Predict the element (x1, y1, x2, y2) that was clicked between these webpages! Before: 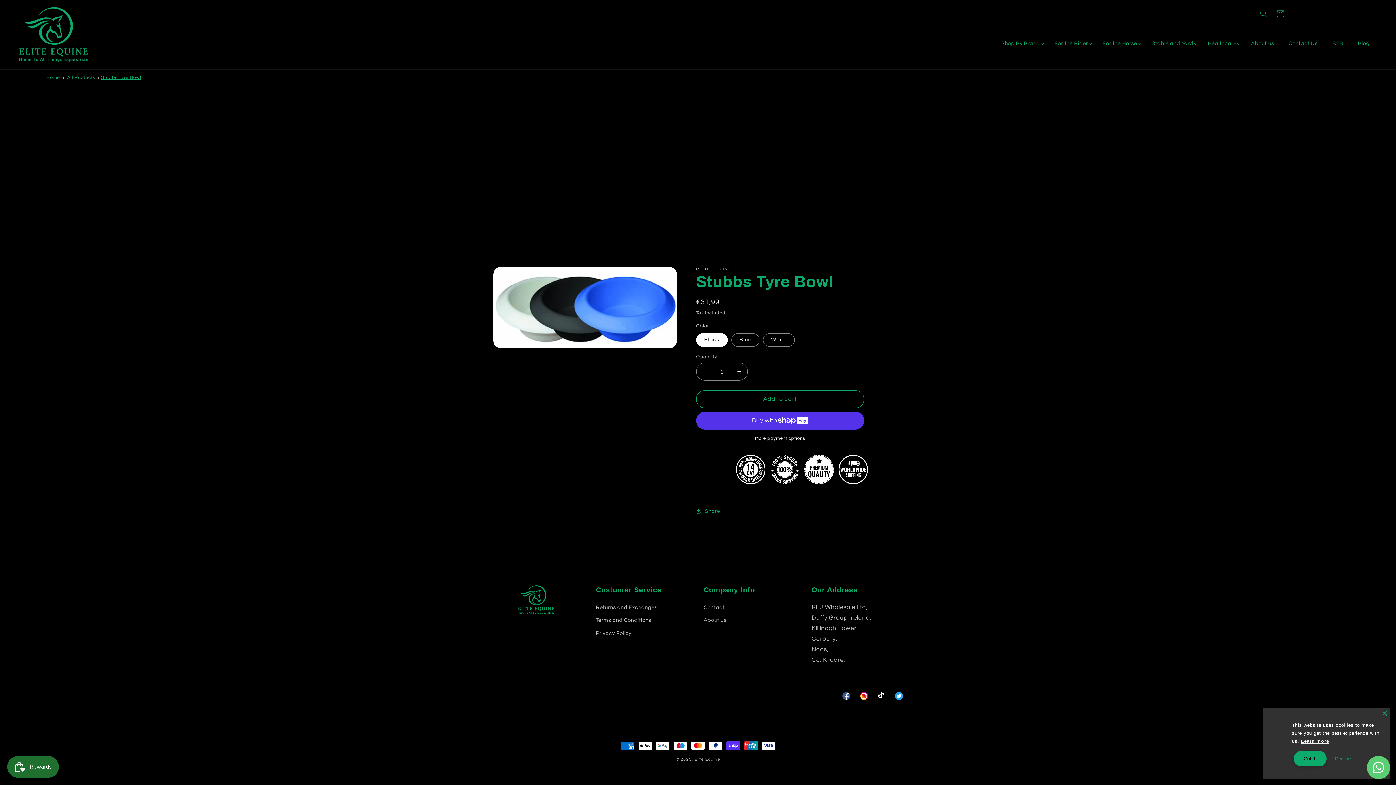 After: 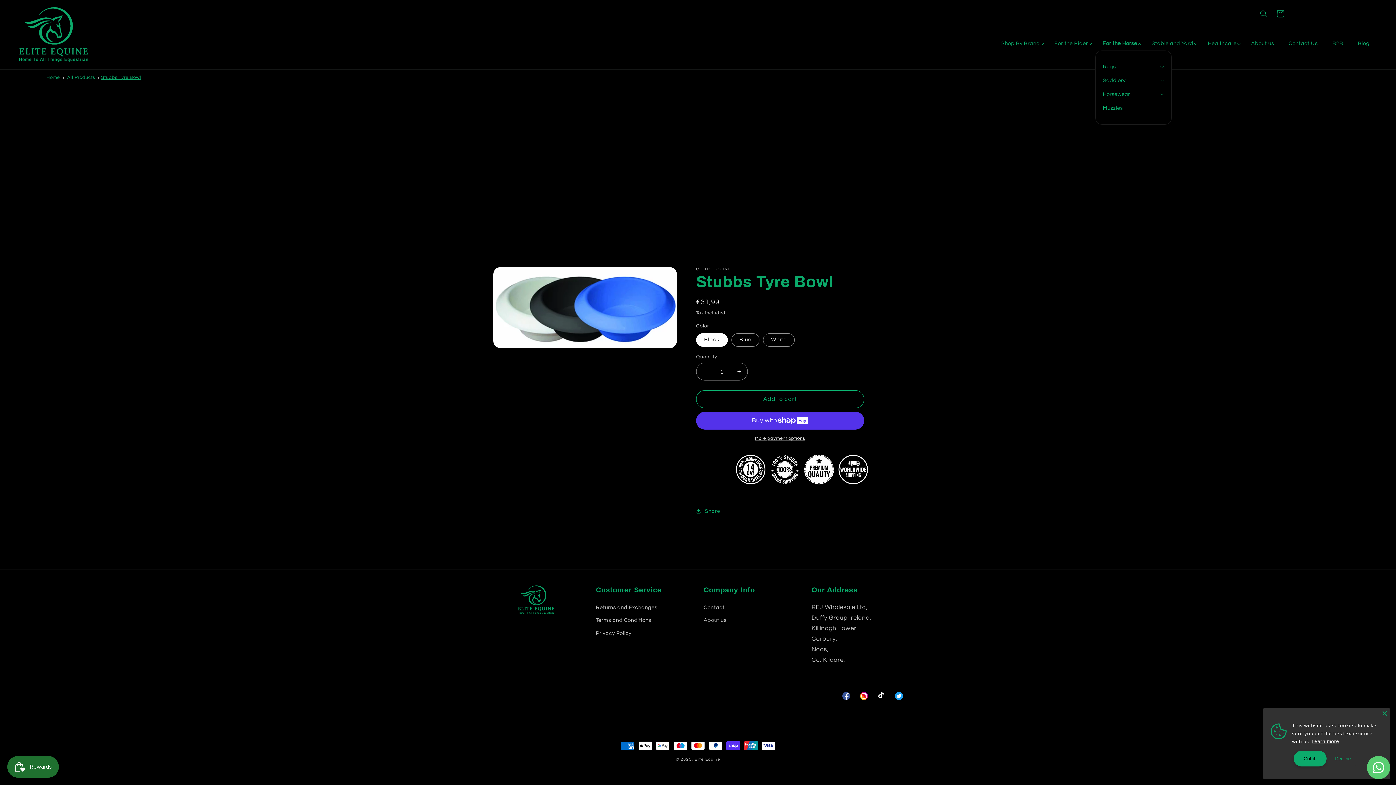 Action: bbox: (1095, 36, 1144, 50) label: For the Horse